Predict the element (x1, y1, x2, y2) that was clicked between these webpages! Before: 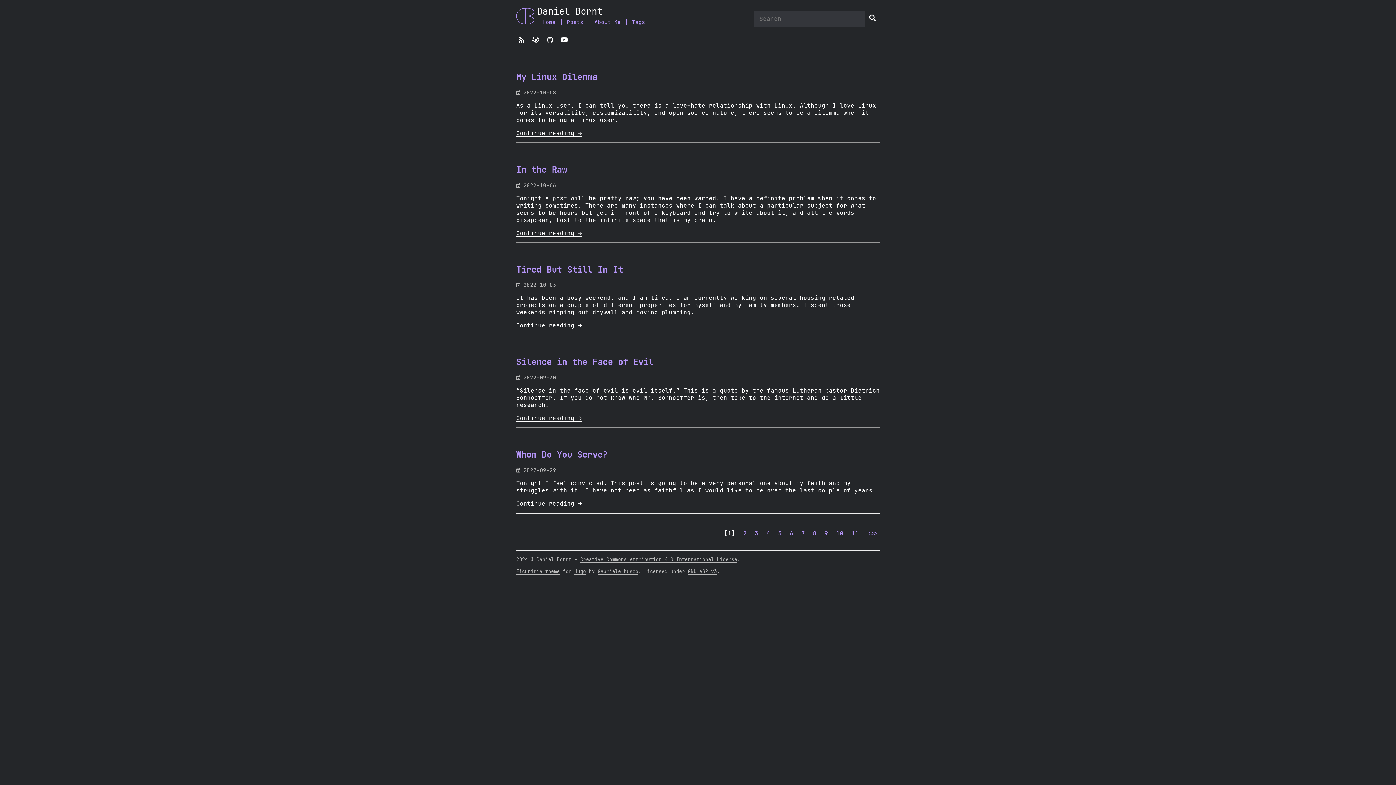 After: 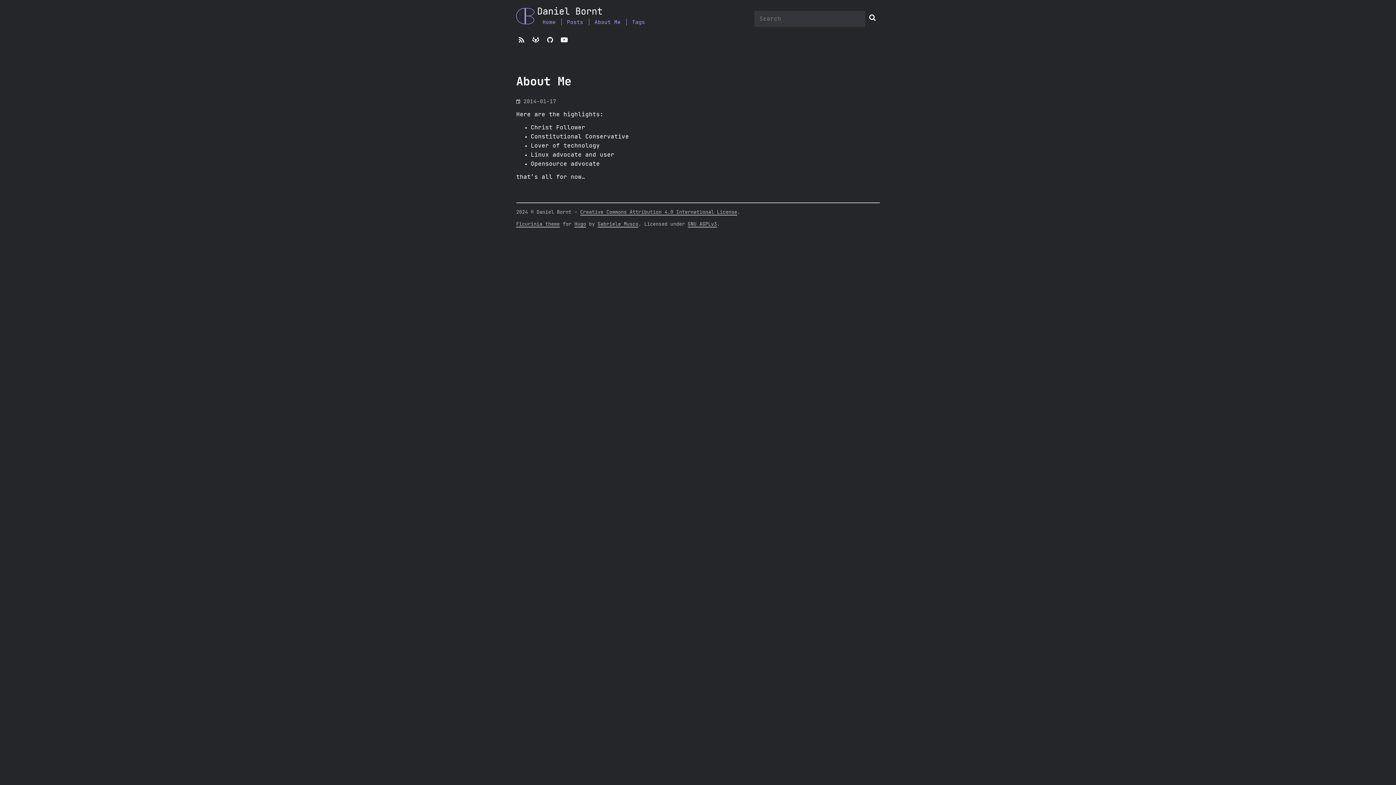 Action: bbox: (589, 18, 626, 25) label: About Me